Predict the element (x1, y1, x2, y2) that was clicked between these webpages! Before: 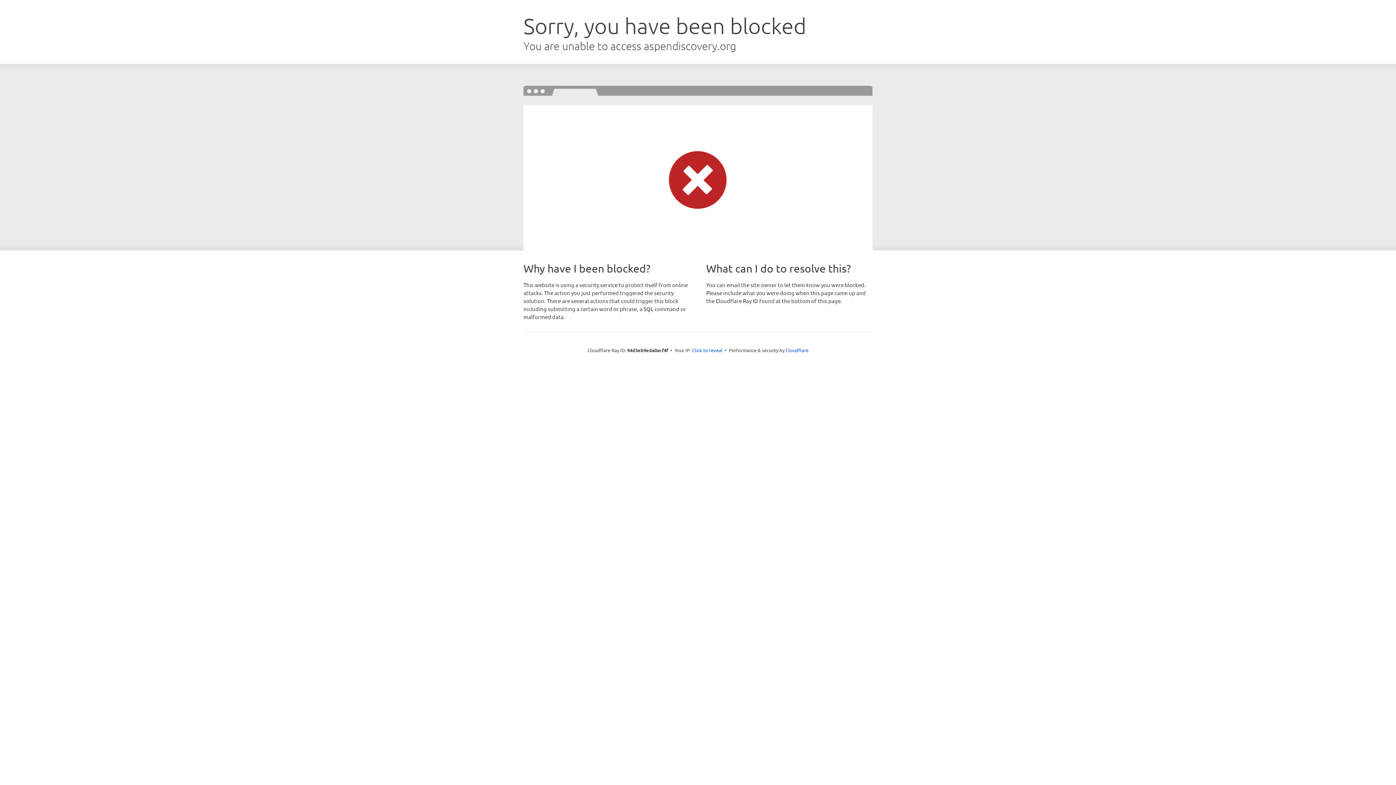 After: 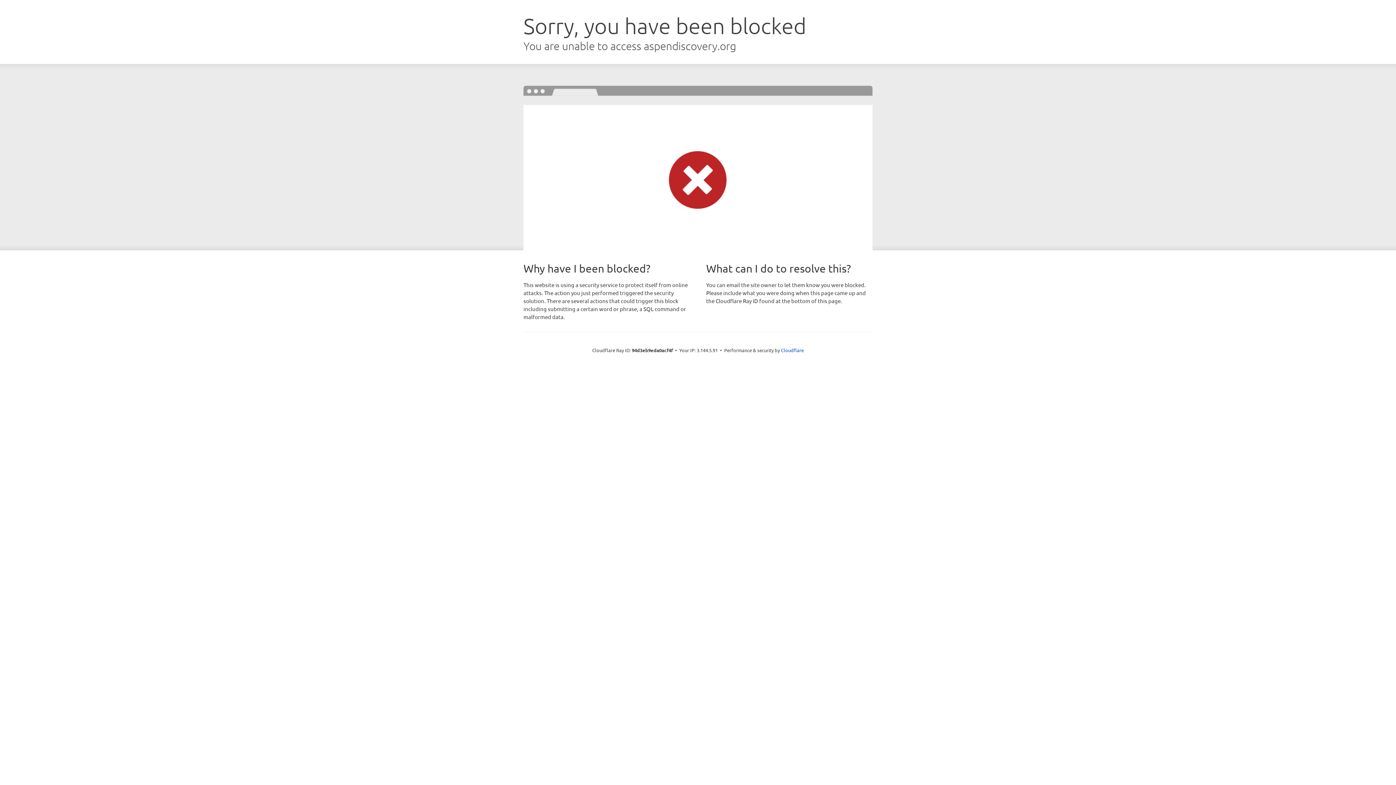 Action: label: Click to reveal bbox: (692, 346, 722, 353)